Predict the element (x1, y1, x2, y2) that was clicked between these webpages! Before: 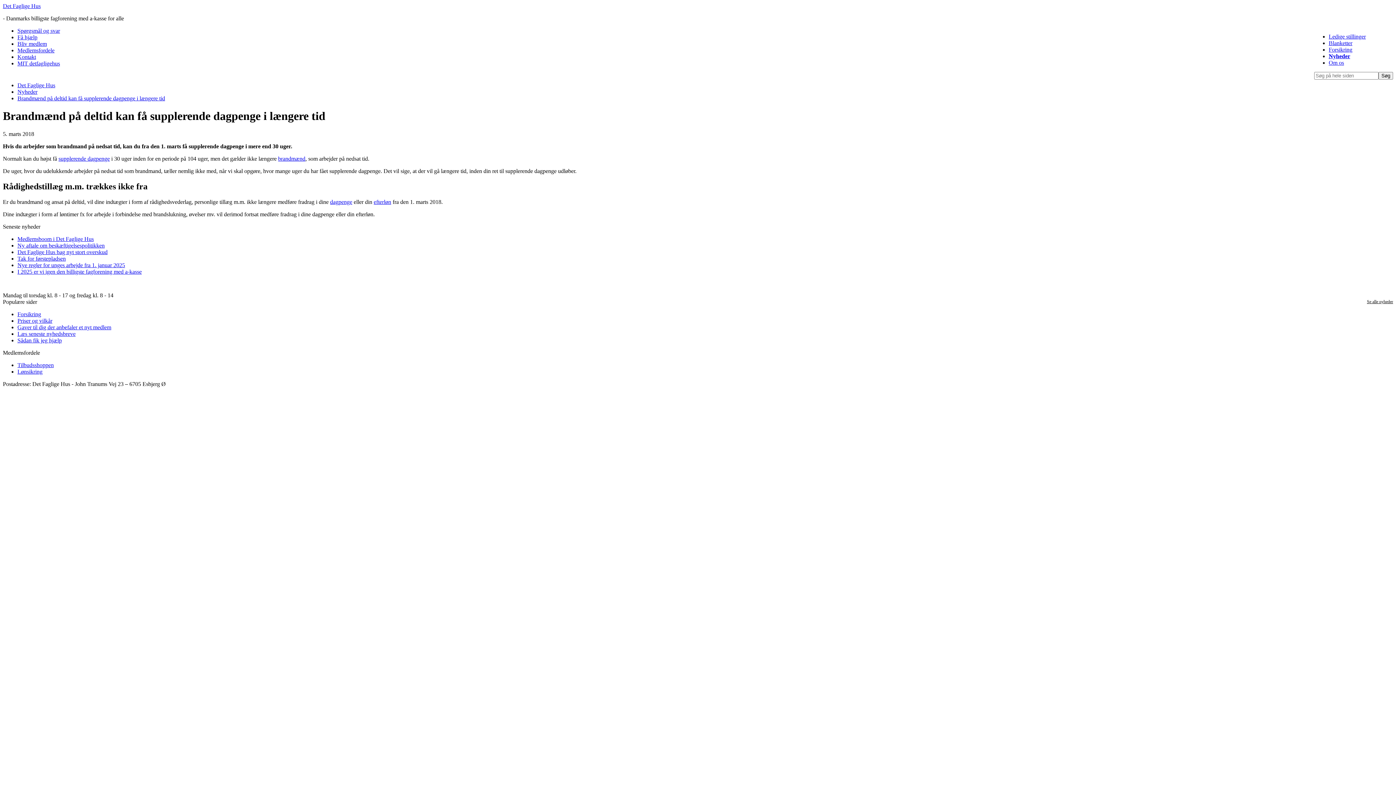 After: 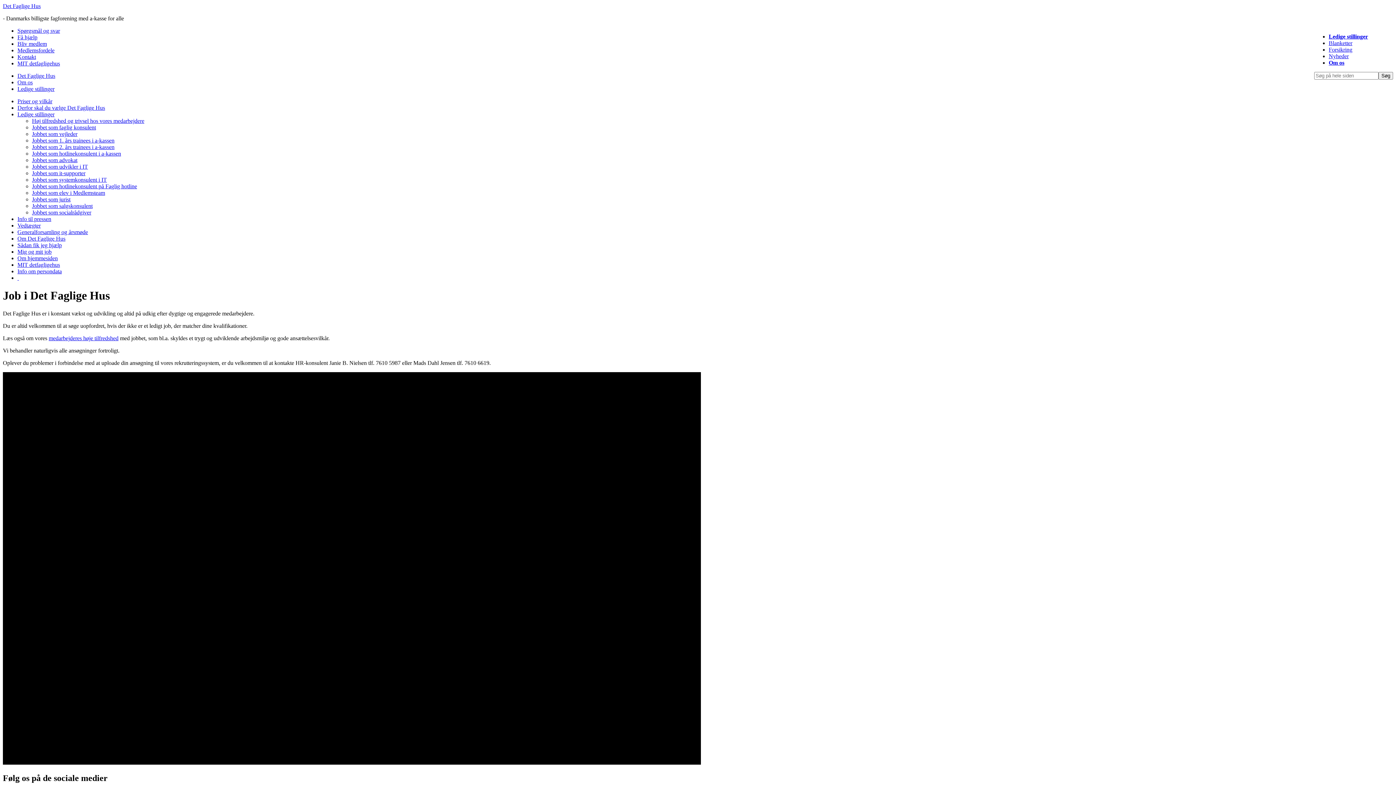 Action: bbox: (1329, 33, 1366, 39) label: Ledige stillinger